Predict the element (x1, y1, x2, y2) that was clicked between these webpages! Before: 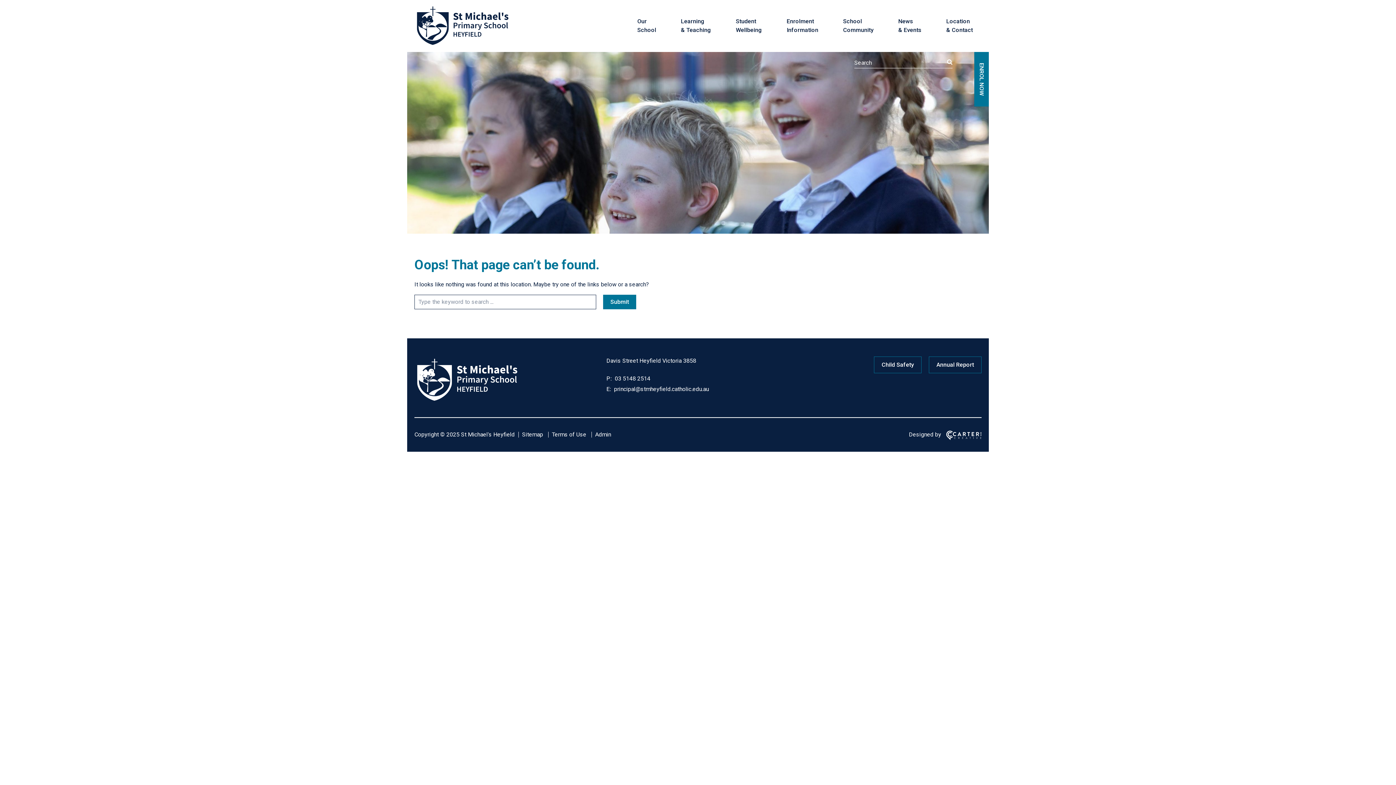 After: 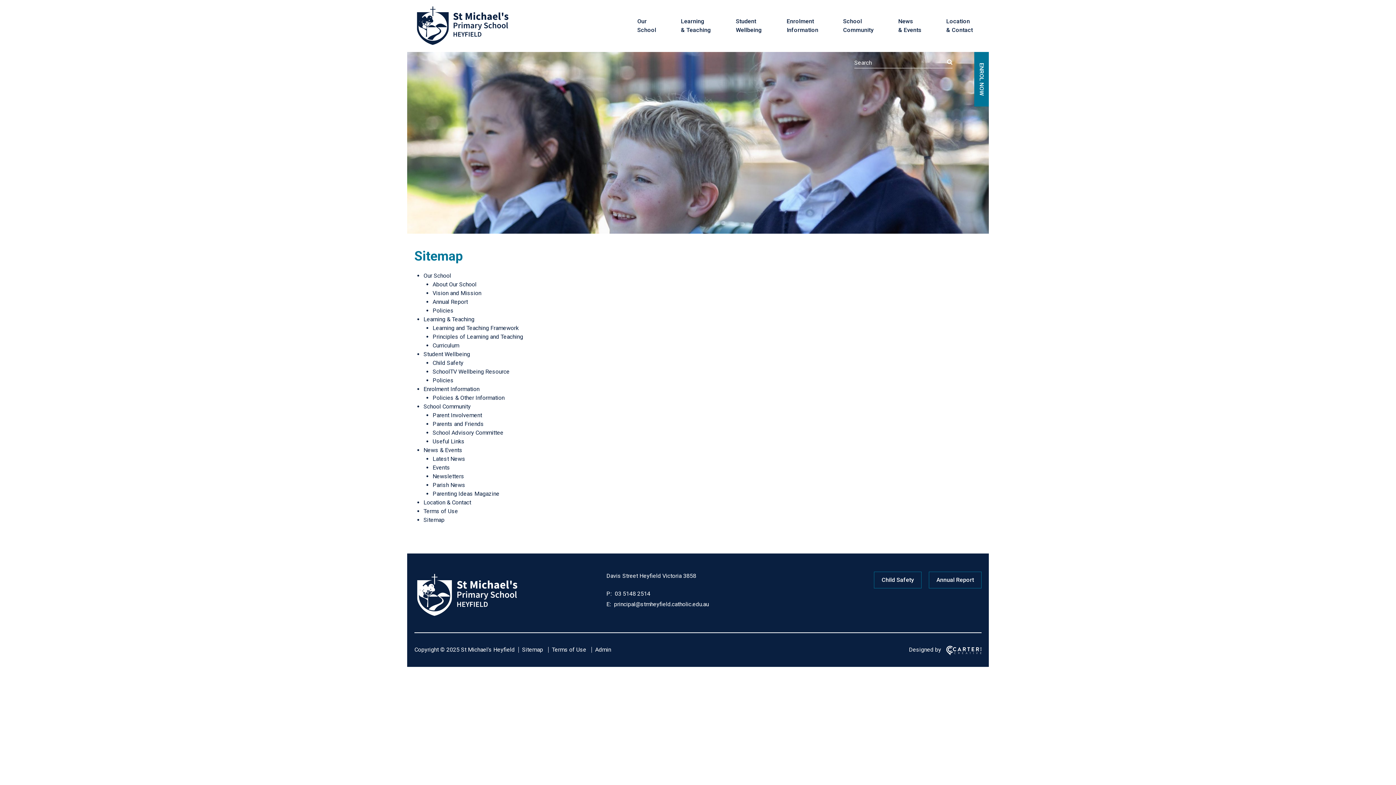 Action: label: Sitemap bbox: (522, 431, 543, 438)